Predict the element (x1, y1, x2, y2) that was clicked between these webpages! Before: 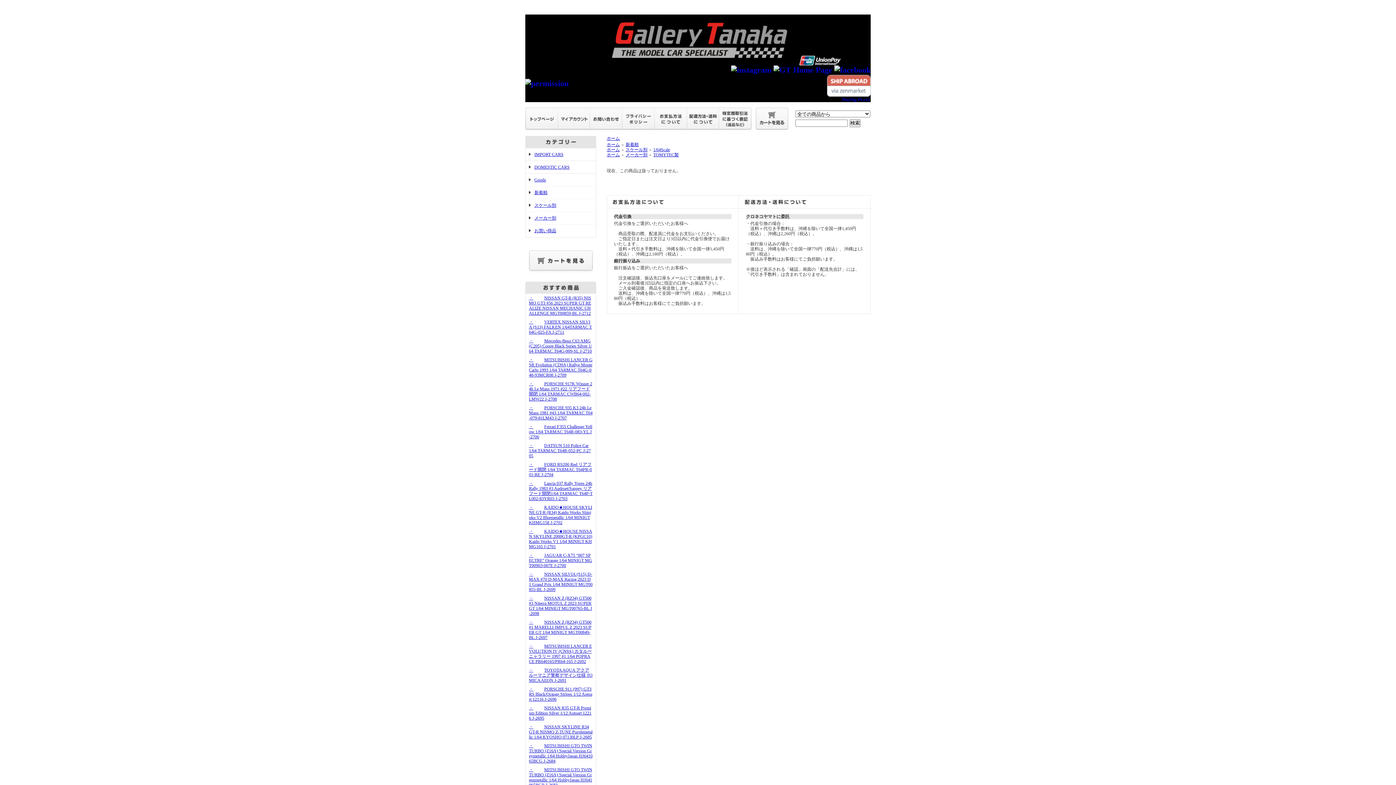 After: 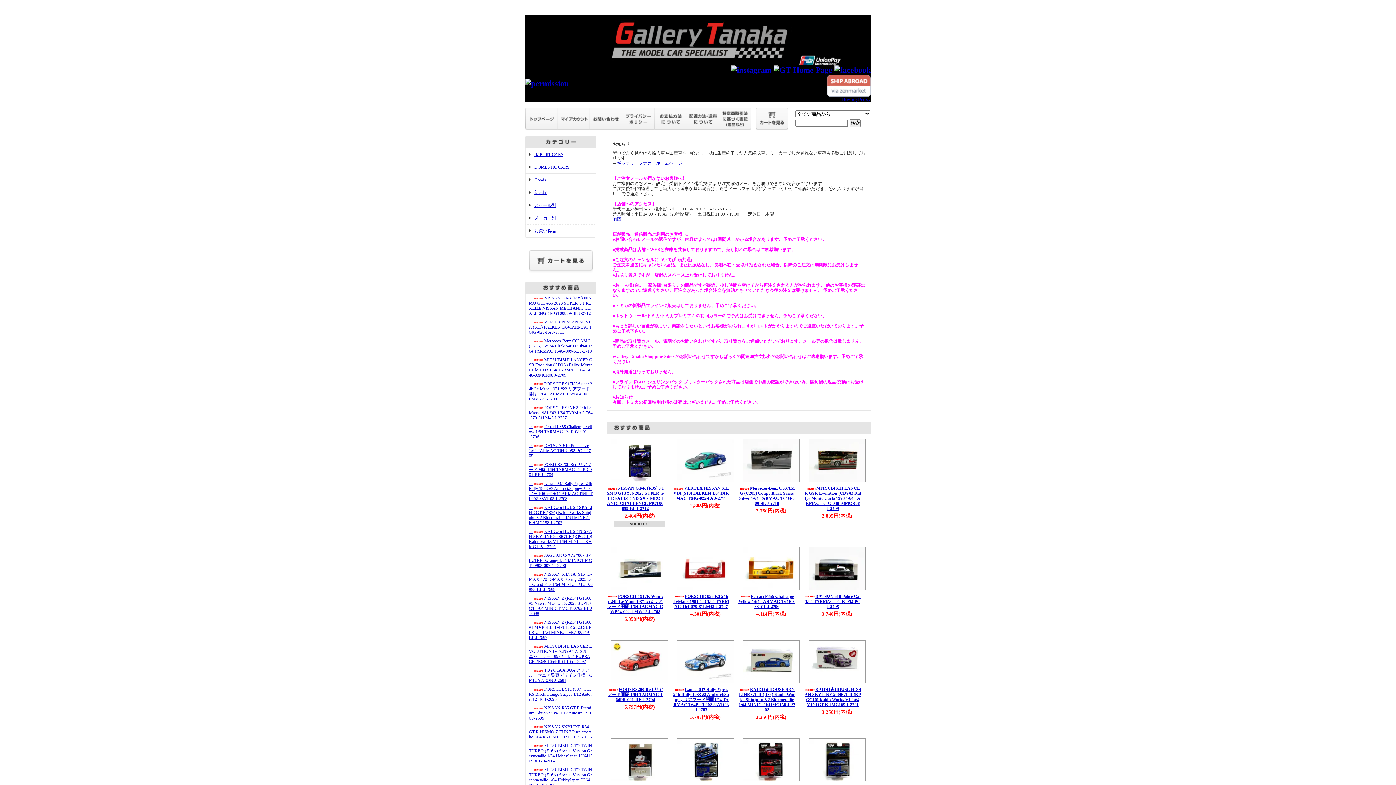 Action: bbox: (606, 152, 620, 157) label: ホーム